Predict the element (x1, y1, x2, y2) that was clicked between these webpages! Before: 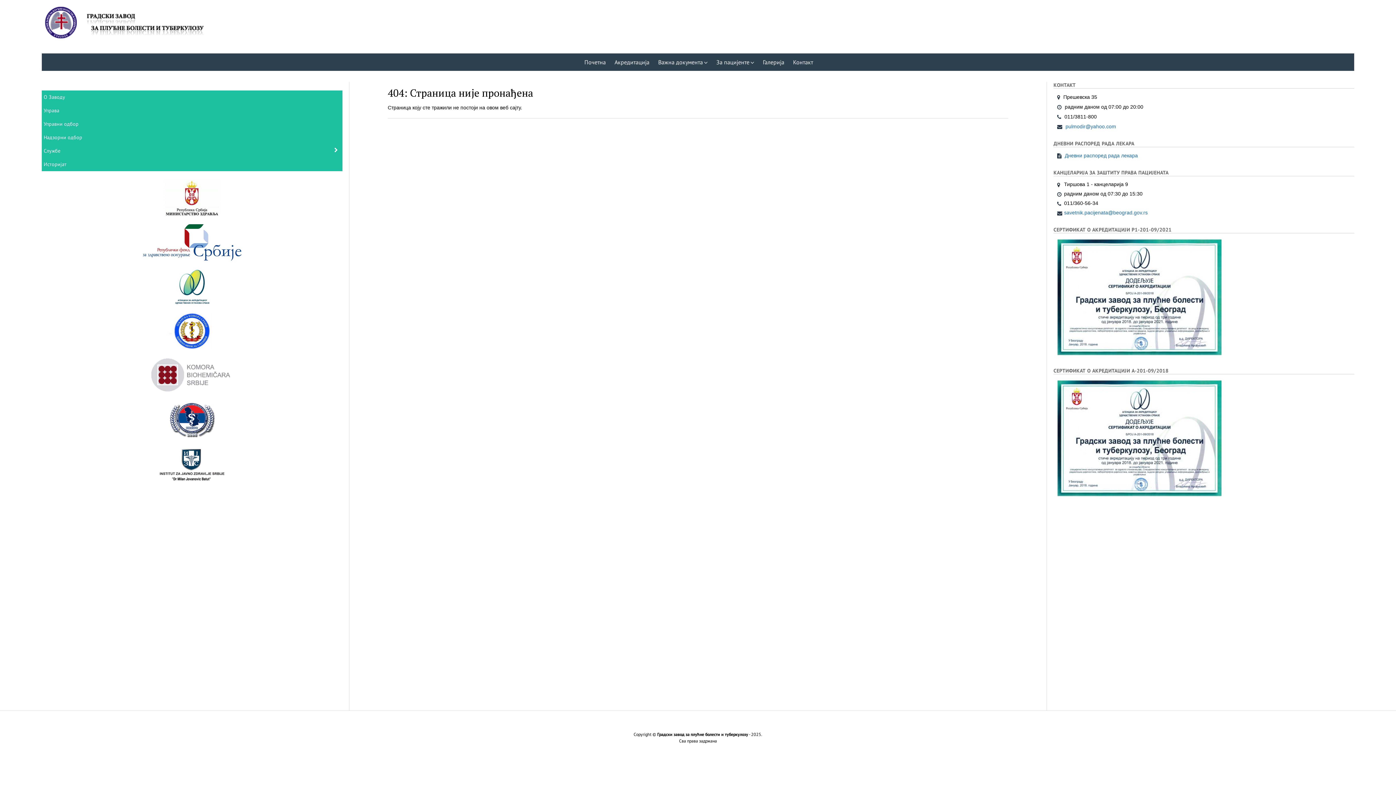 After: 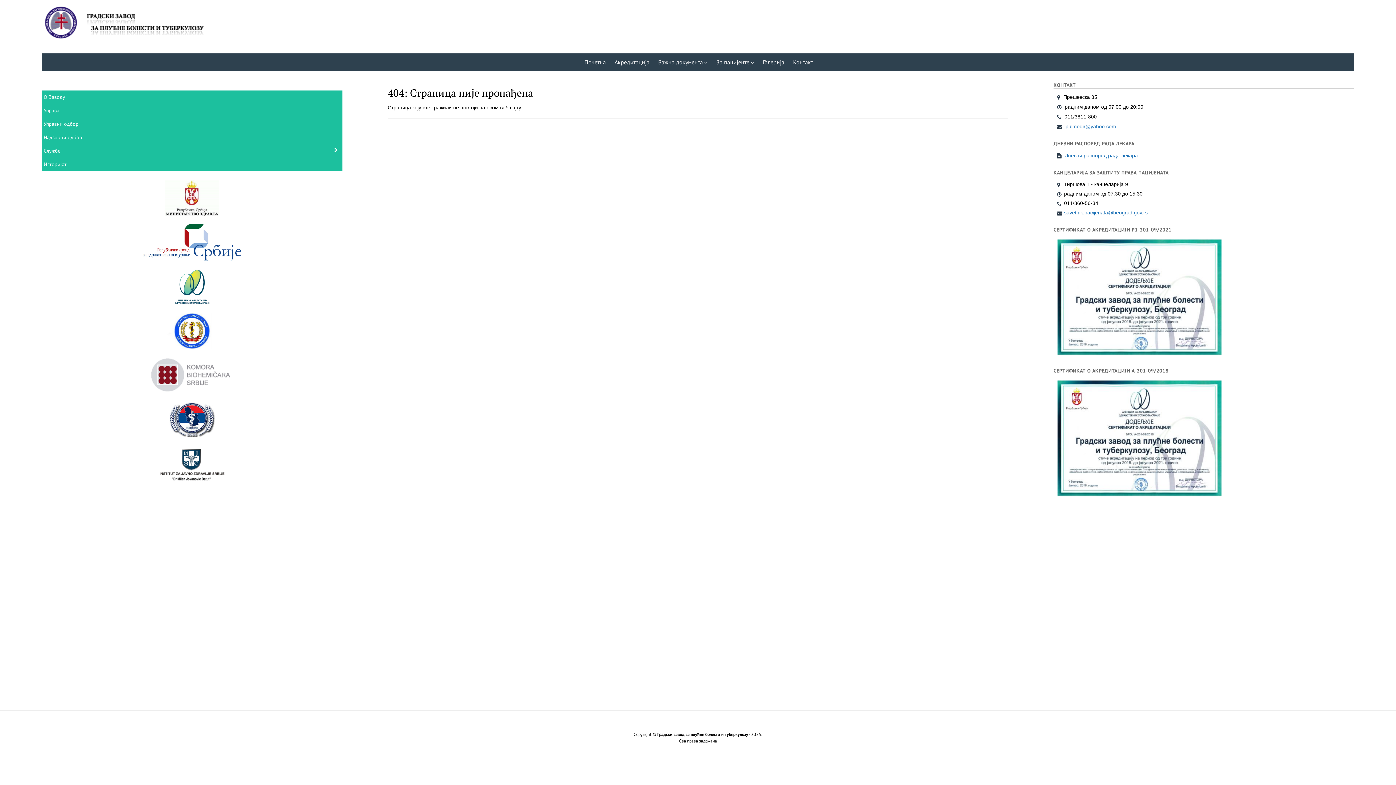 Action: bbox: (150, 388, 234, 394)